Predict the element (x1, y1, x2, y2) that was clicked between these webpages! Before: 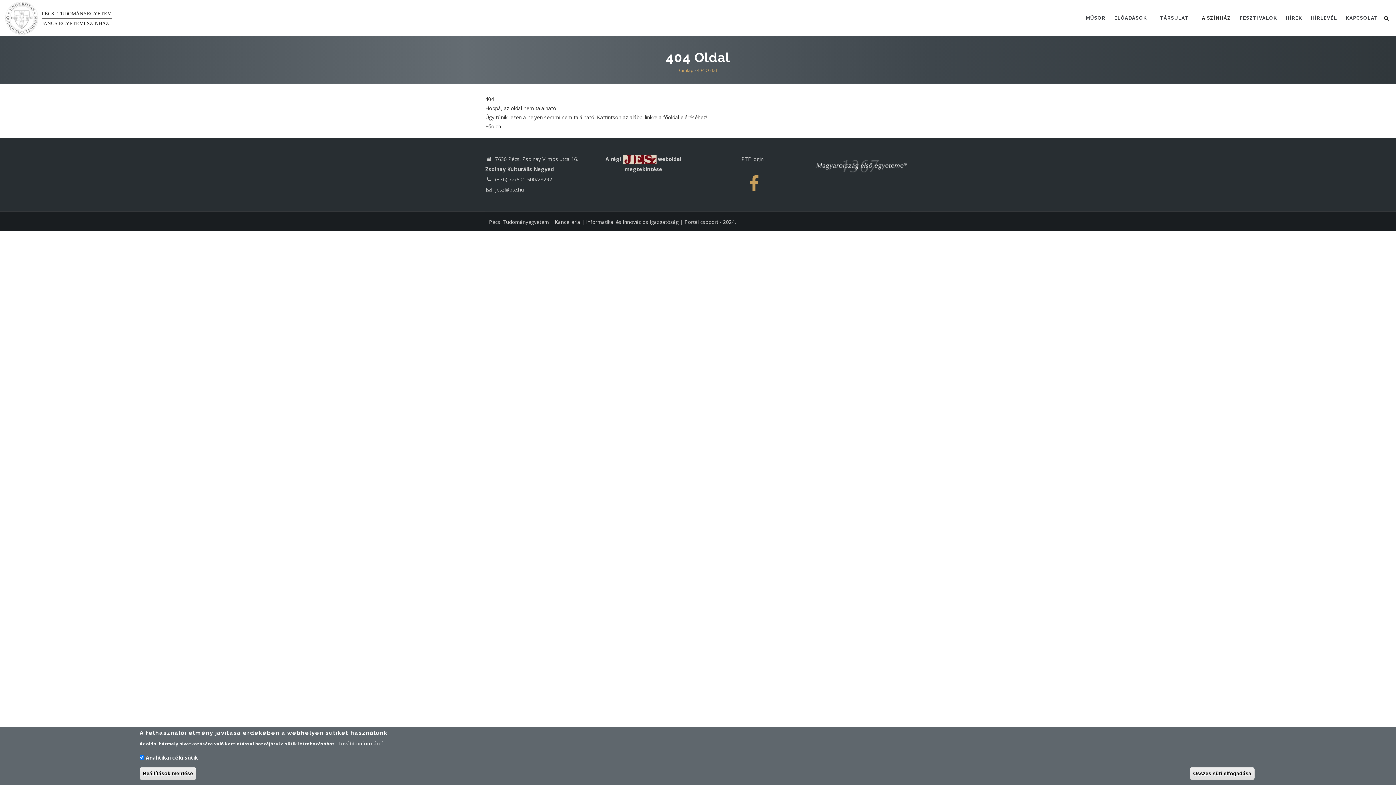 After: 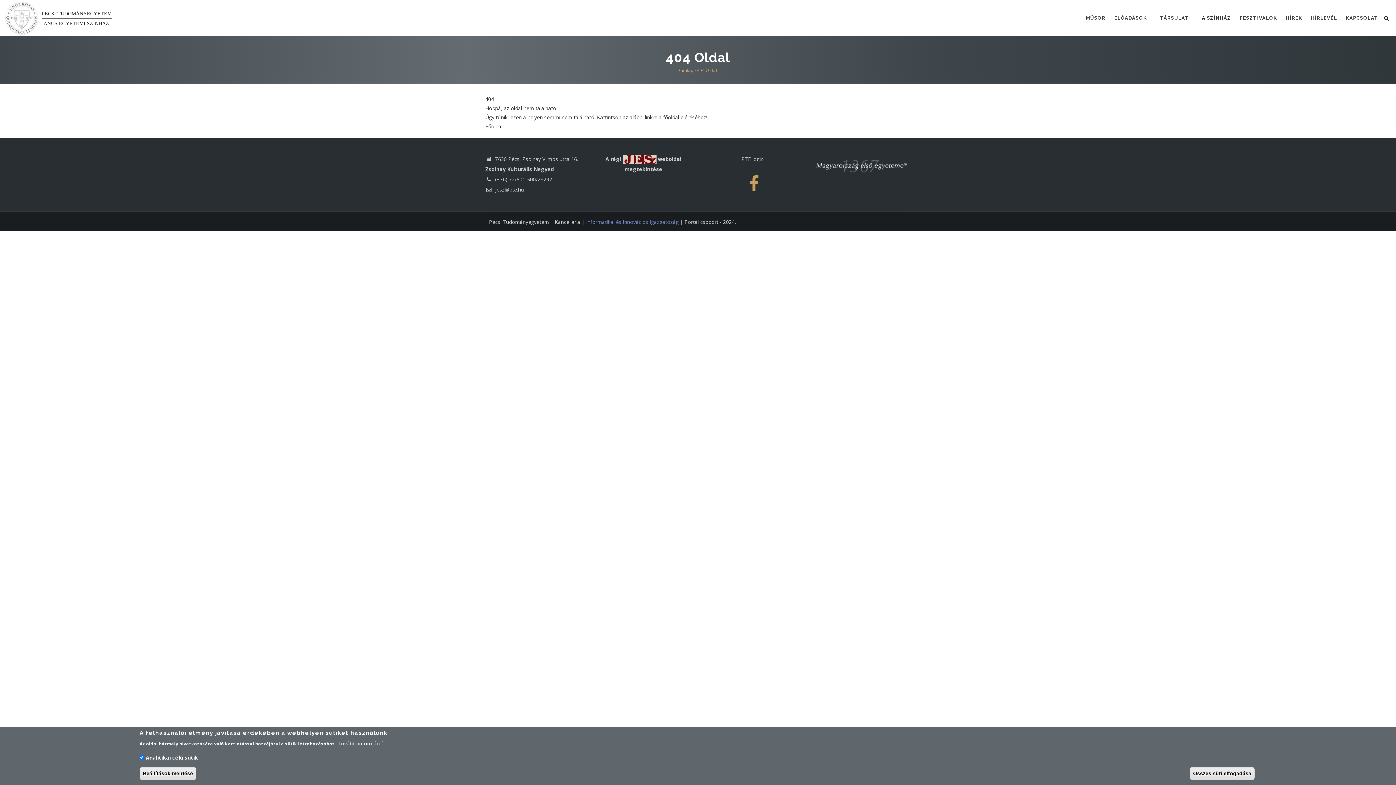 Action: bbox: (586, 218, 678, 225) label: Informatikai és Innovációs Igazgatóság